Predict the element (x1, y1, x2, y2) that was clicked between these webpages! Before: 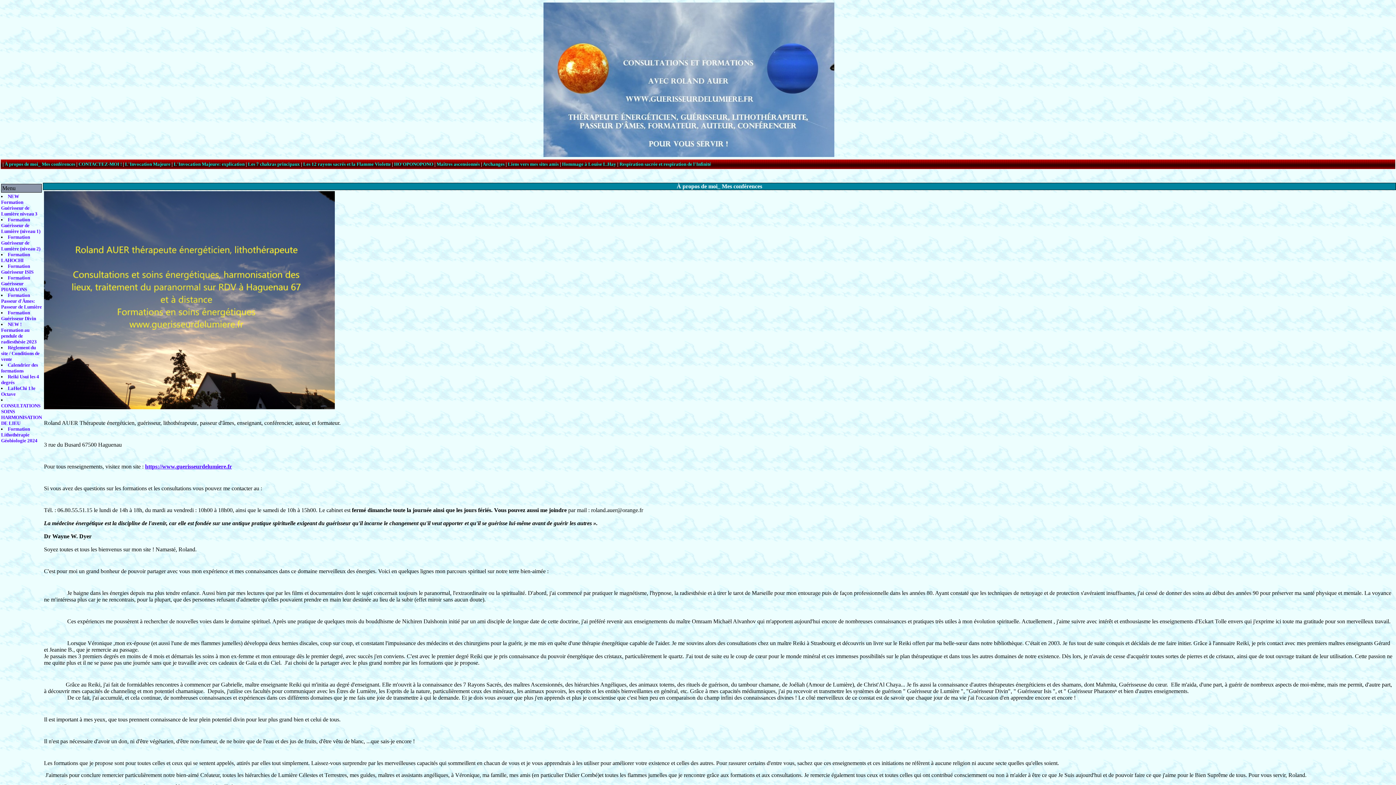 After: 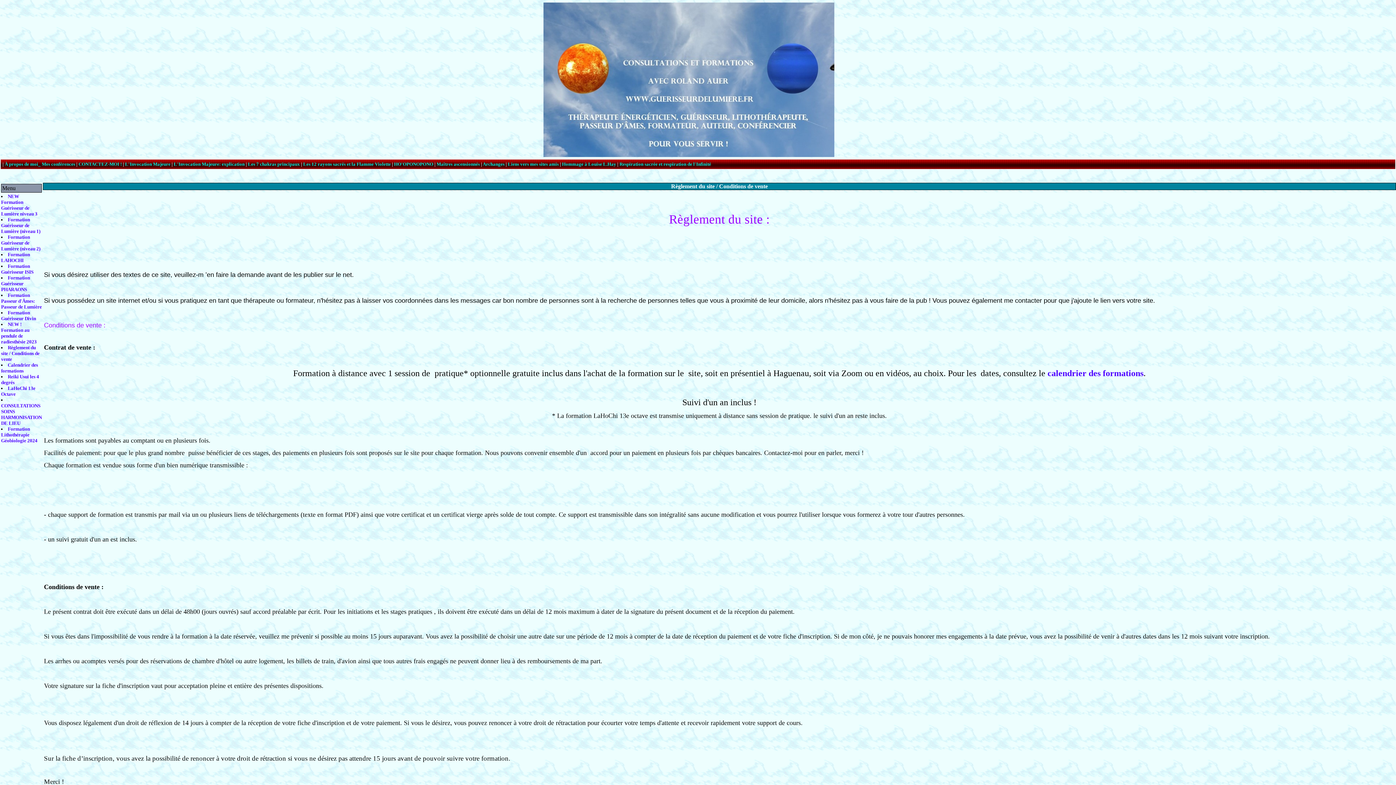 Action: bbox: (1, 345, 39, 362) label: Règlement du site / Conditions de vente